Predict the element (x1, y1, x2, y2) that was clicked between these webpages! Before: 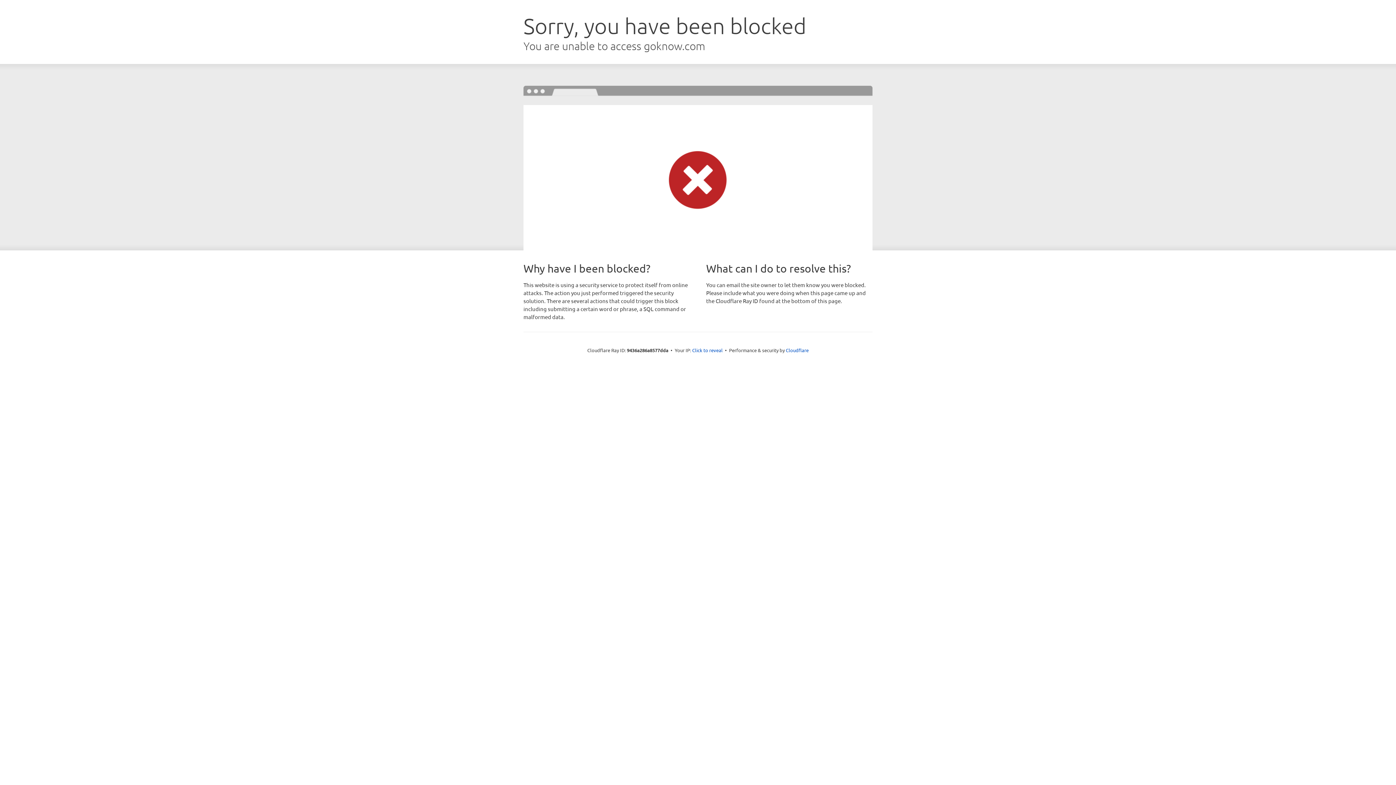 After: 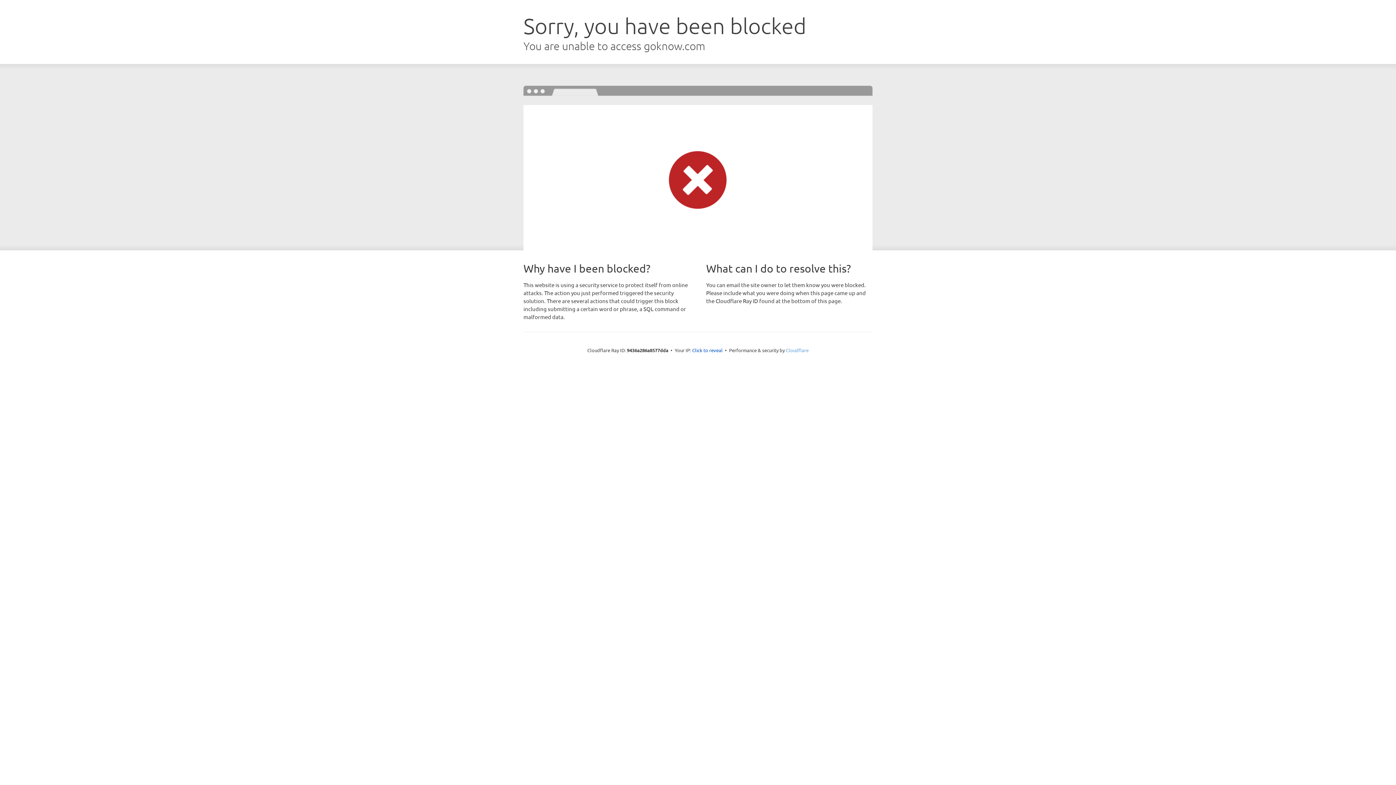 Action: label: Cloudflare bbox: (786, 347, 808, 353)